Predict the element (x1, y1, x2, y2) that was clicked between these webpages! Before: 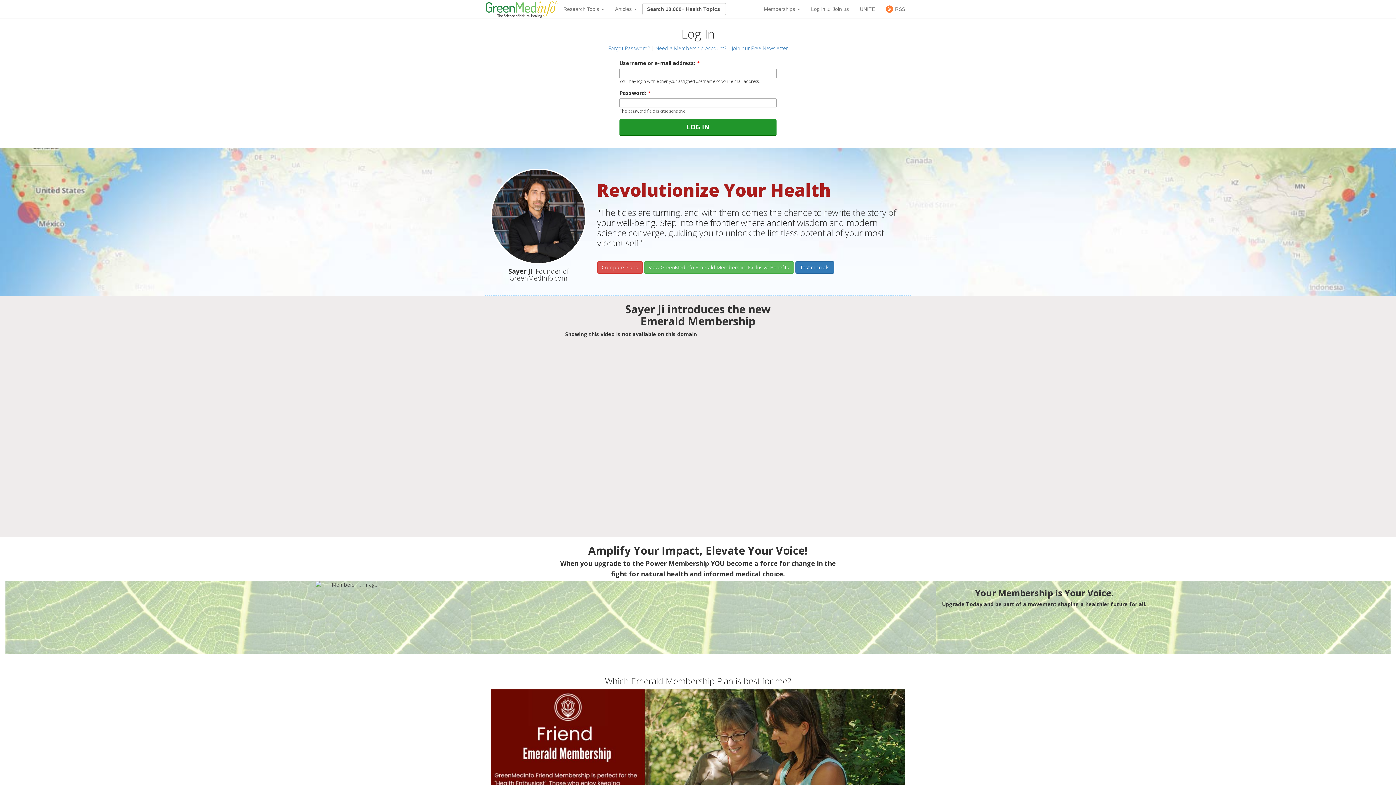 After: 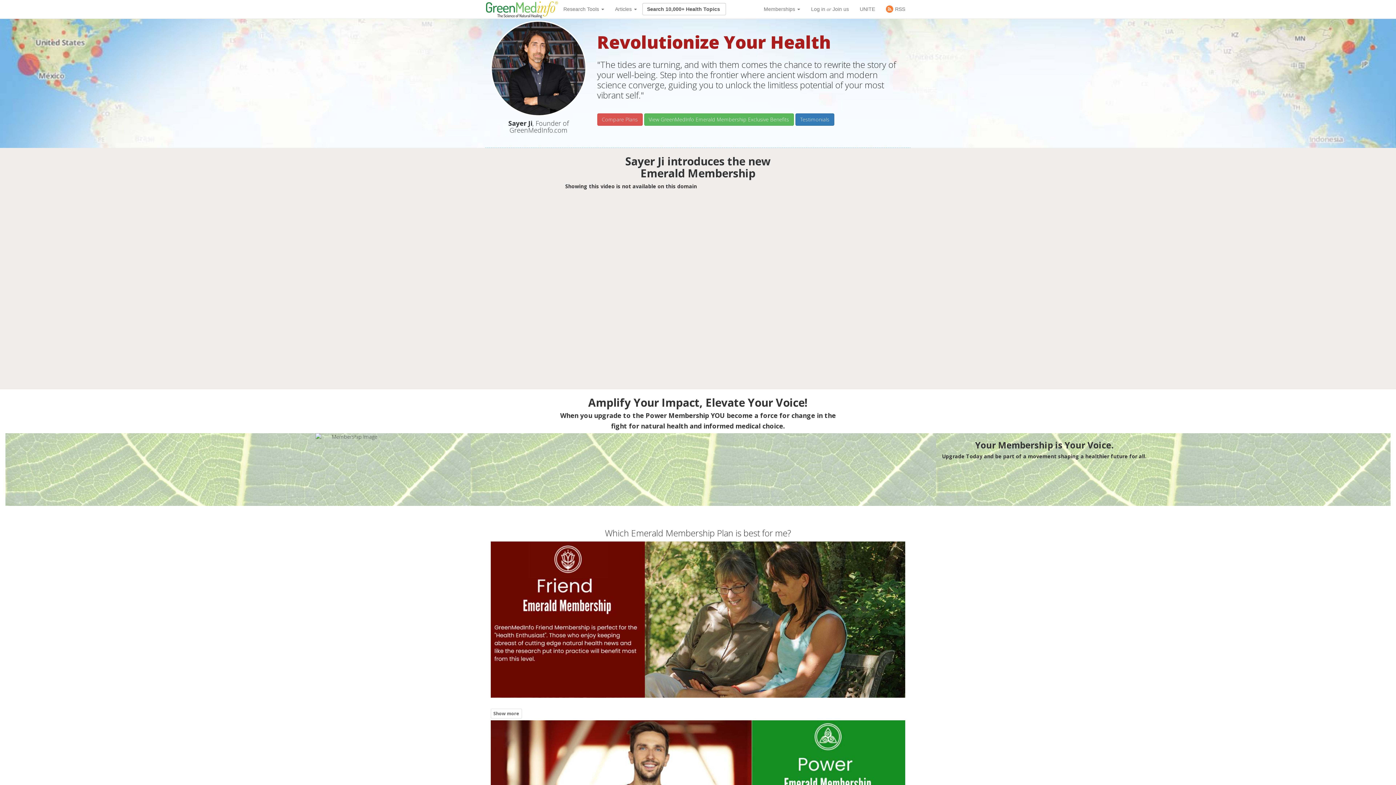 Action: label: Need a Membership Account? bbox: (655, 44, 726, 51)